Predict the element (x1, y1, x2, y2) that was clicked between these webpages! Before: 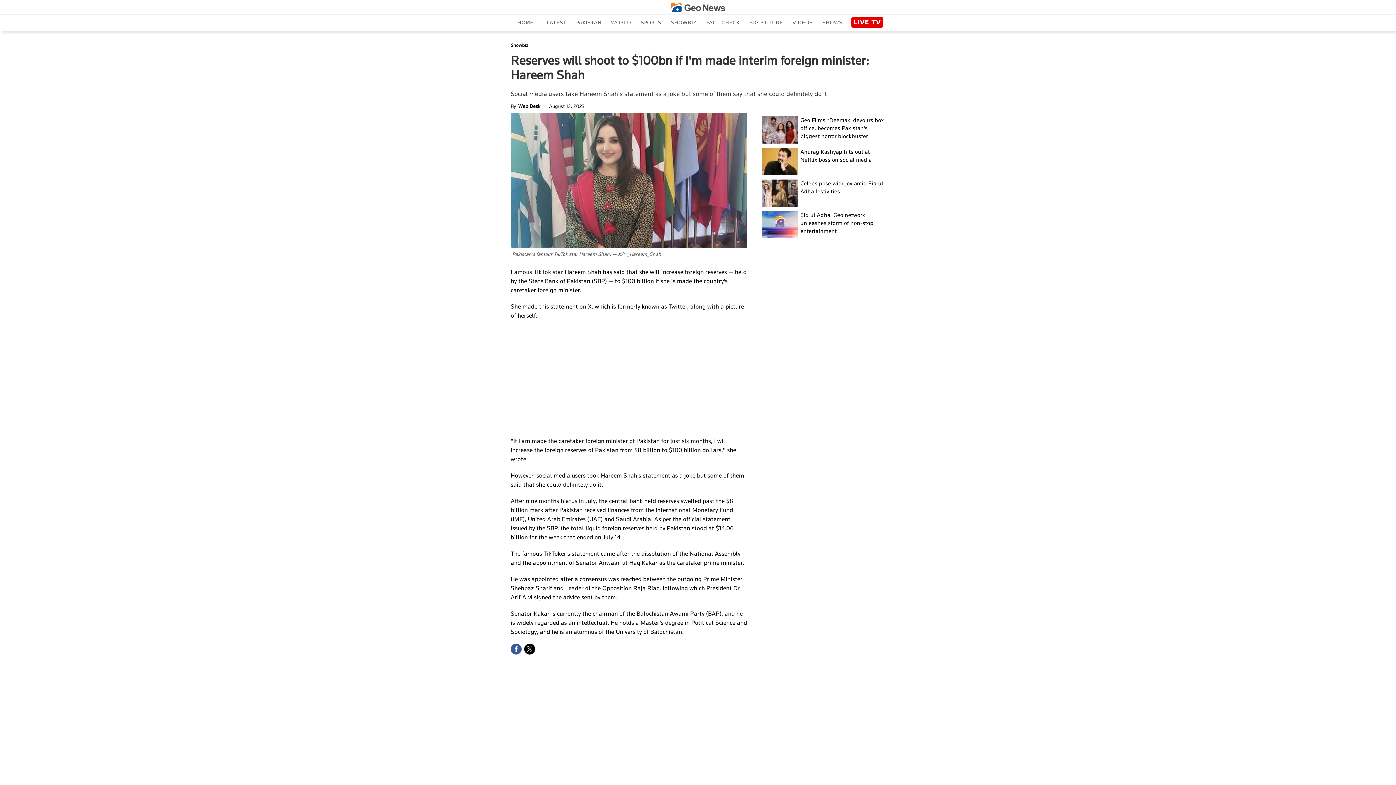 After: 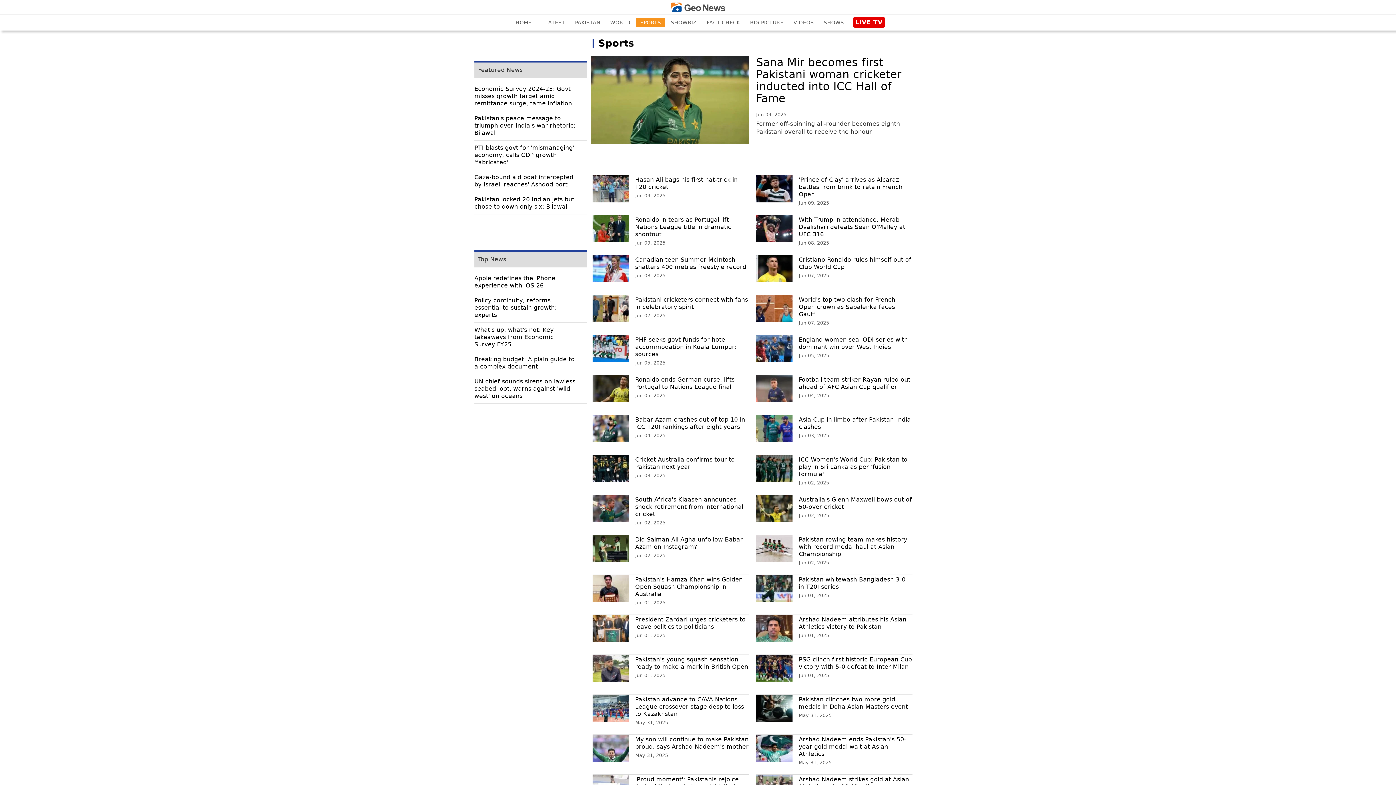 Action: label: SPORTS bbox: (636, 17, 665, 27)